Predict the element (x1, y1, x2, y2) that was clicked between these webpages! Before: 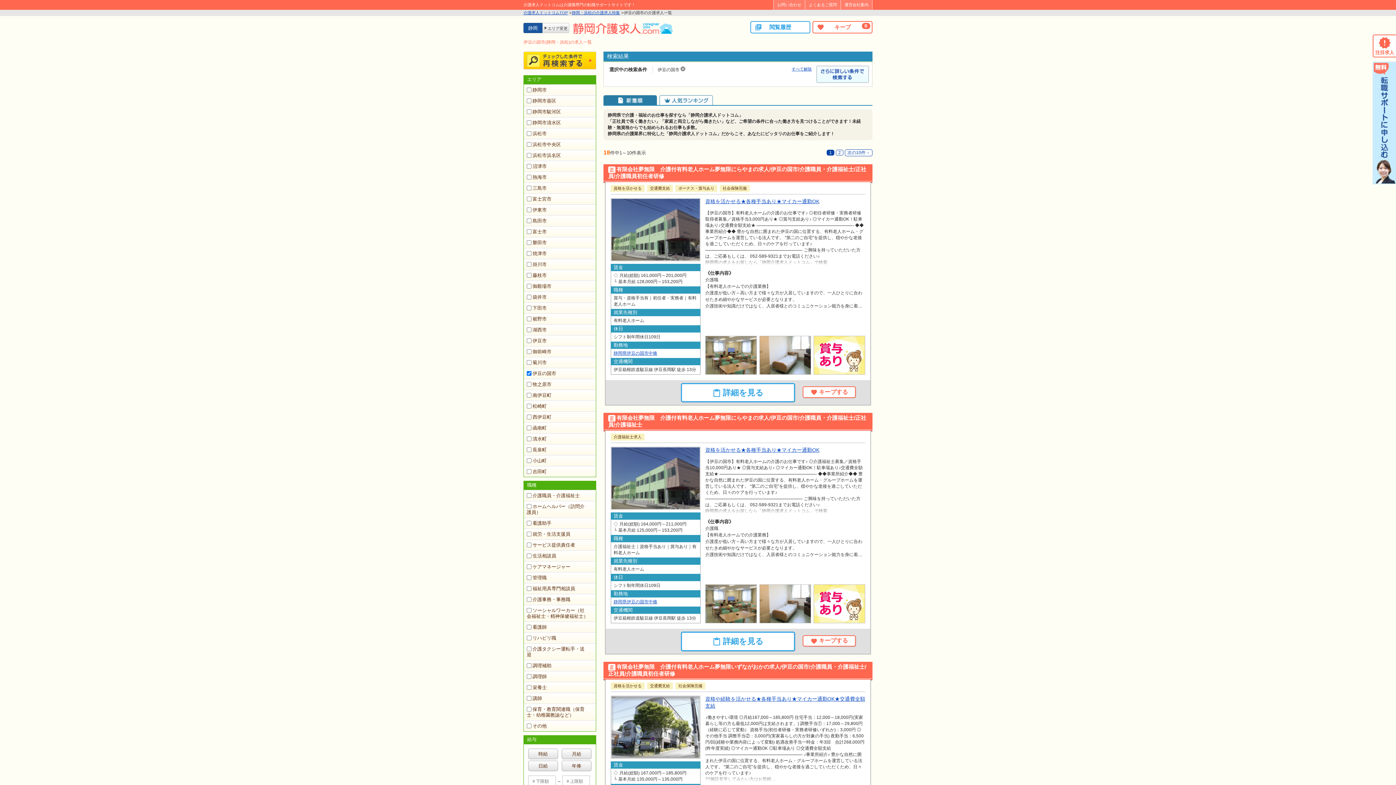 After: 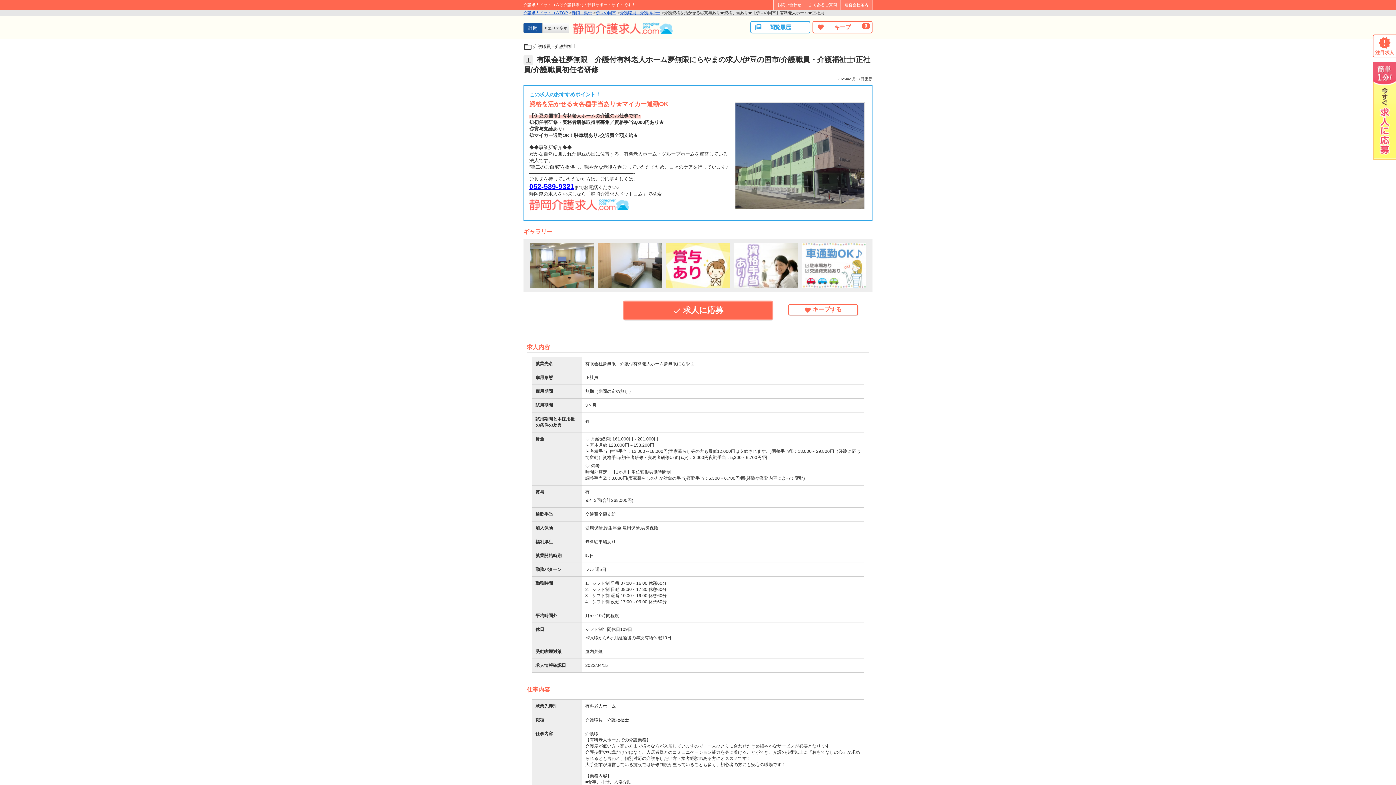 Action: bbox: (705, 198, 819, 204) label: 資格を活かせる★各種手当あり★マイカー通勤OK